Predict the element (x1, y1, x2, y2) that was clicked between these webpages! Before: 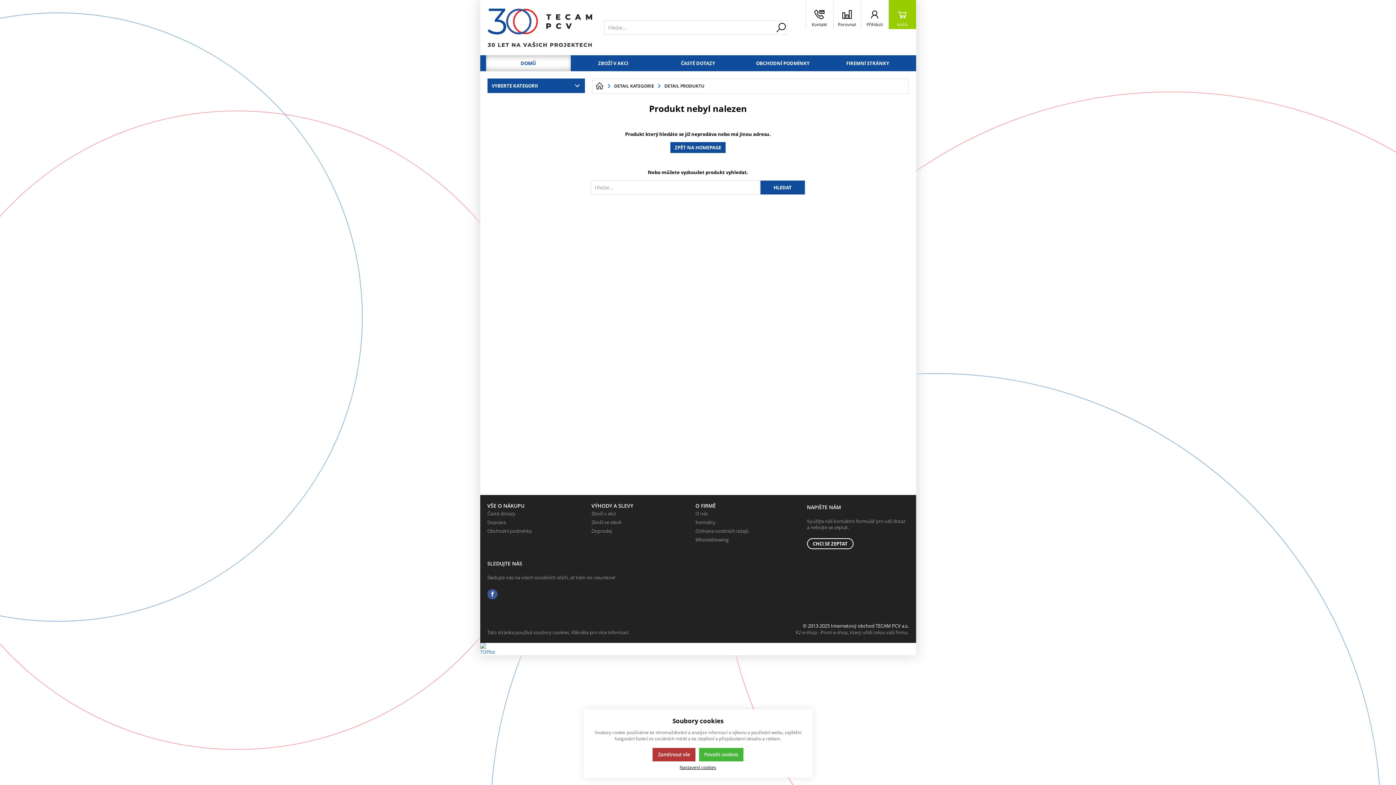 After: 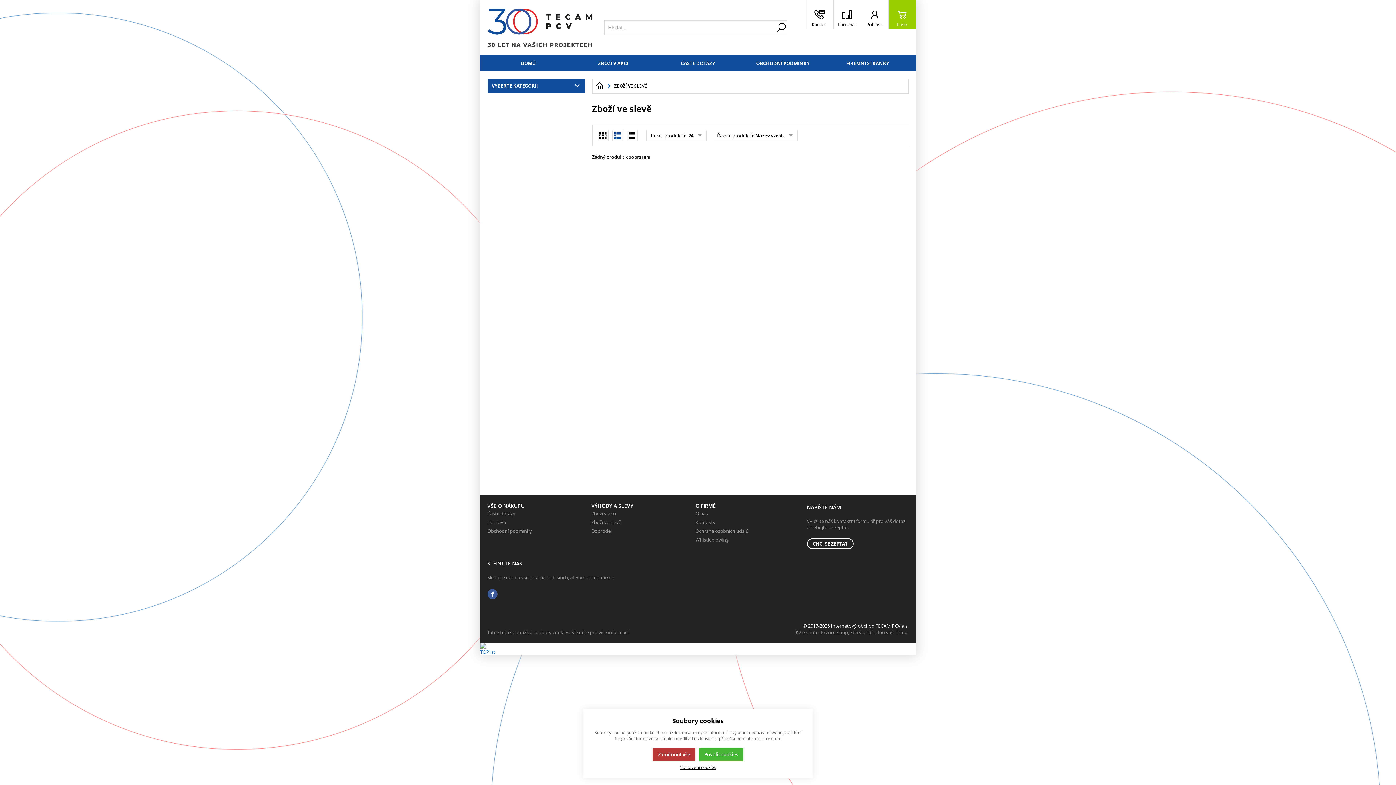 Action: label: Zboží ve slevě bbox: (591, 518, 621, 526)